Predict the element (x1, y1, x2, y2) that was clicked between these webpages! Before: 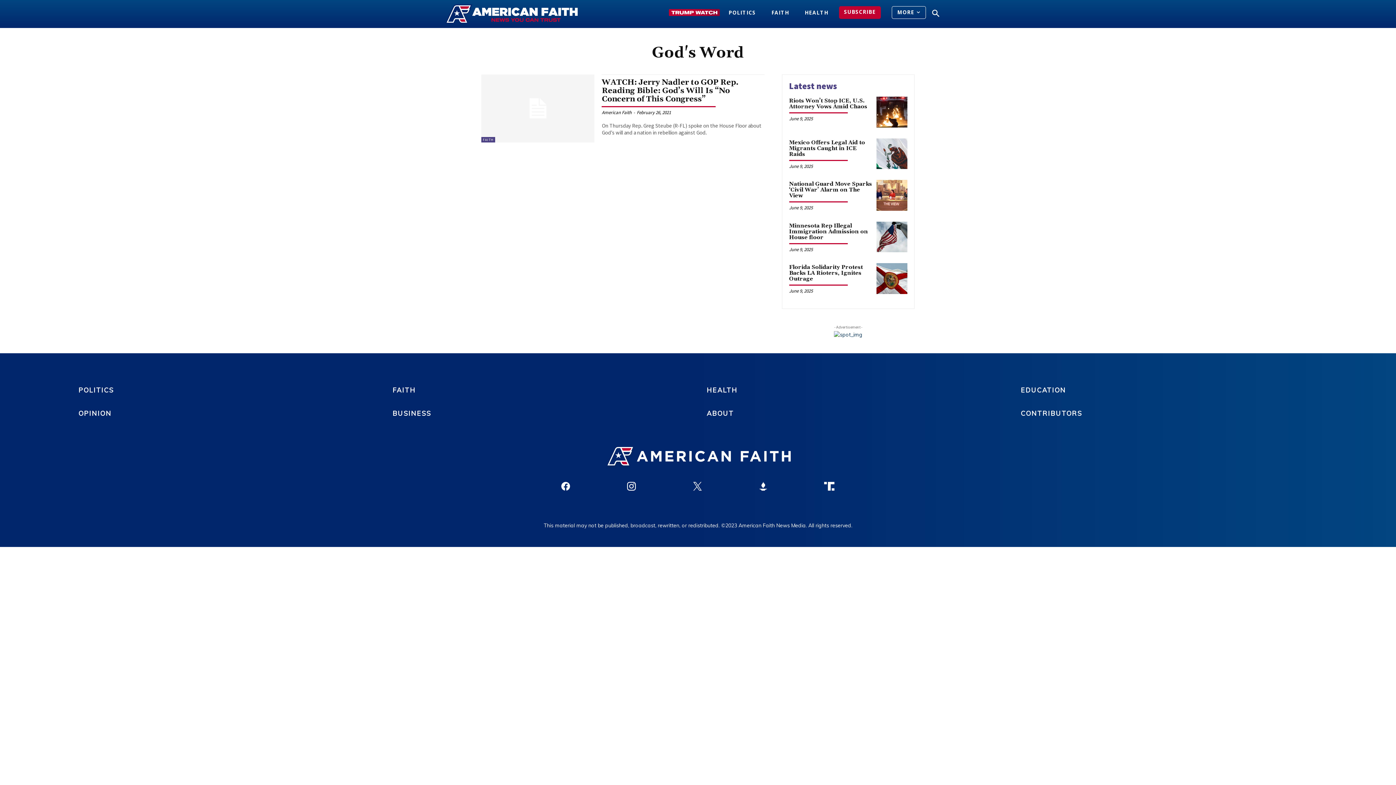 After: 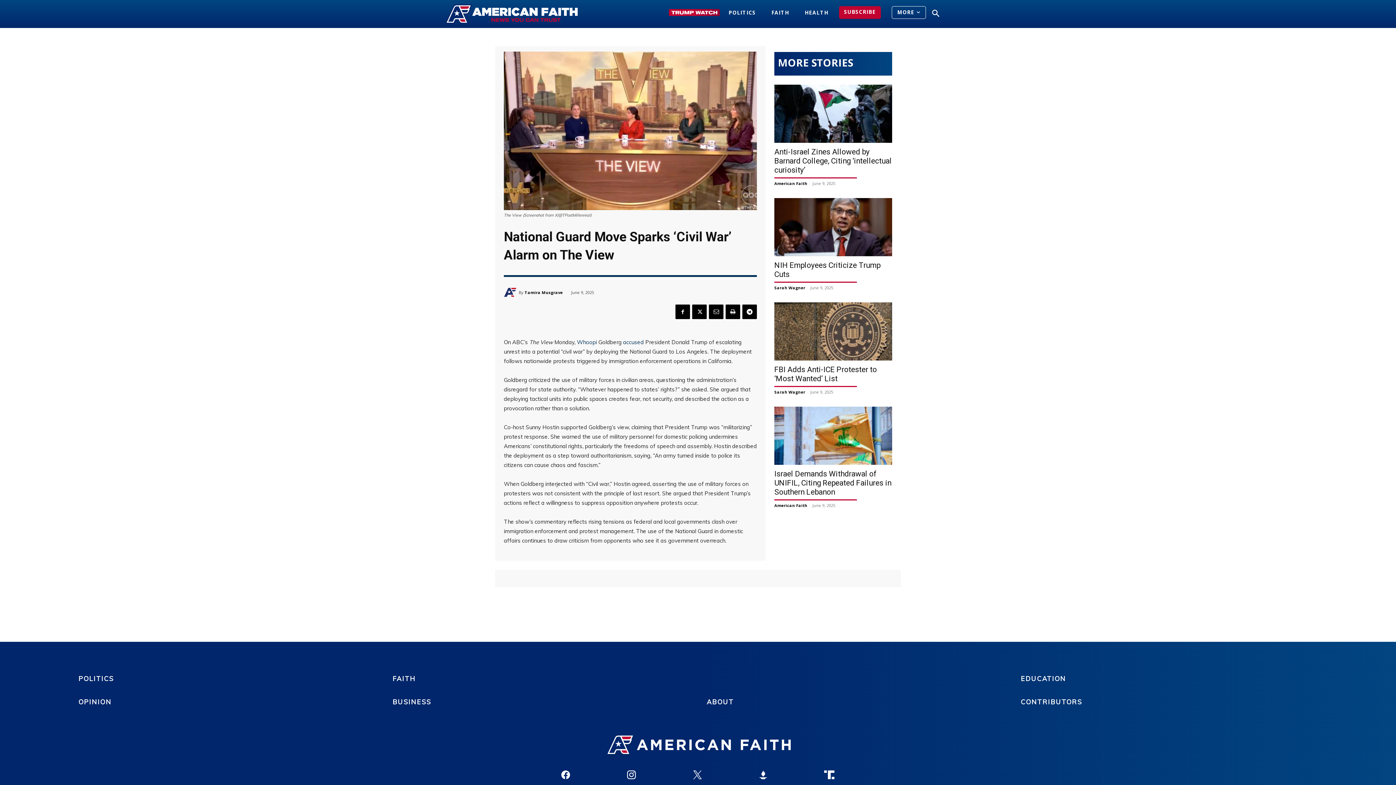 Action: bbox: (876, 180, 907, 210)